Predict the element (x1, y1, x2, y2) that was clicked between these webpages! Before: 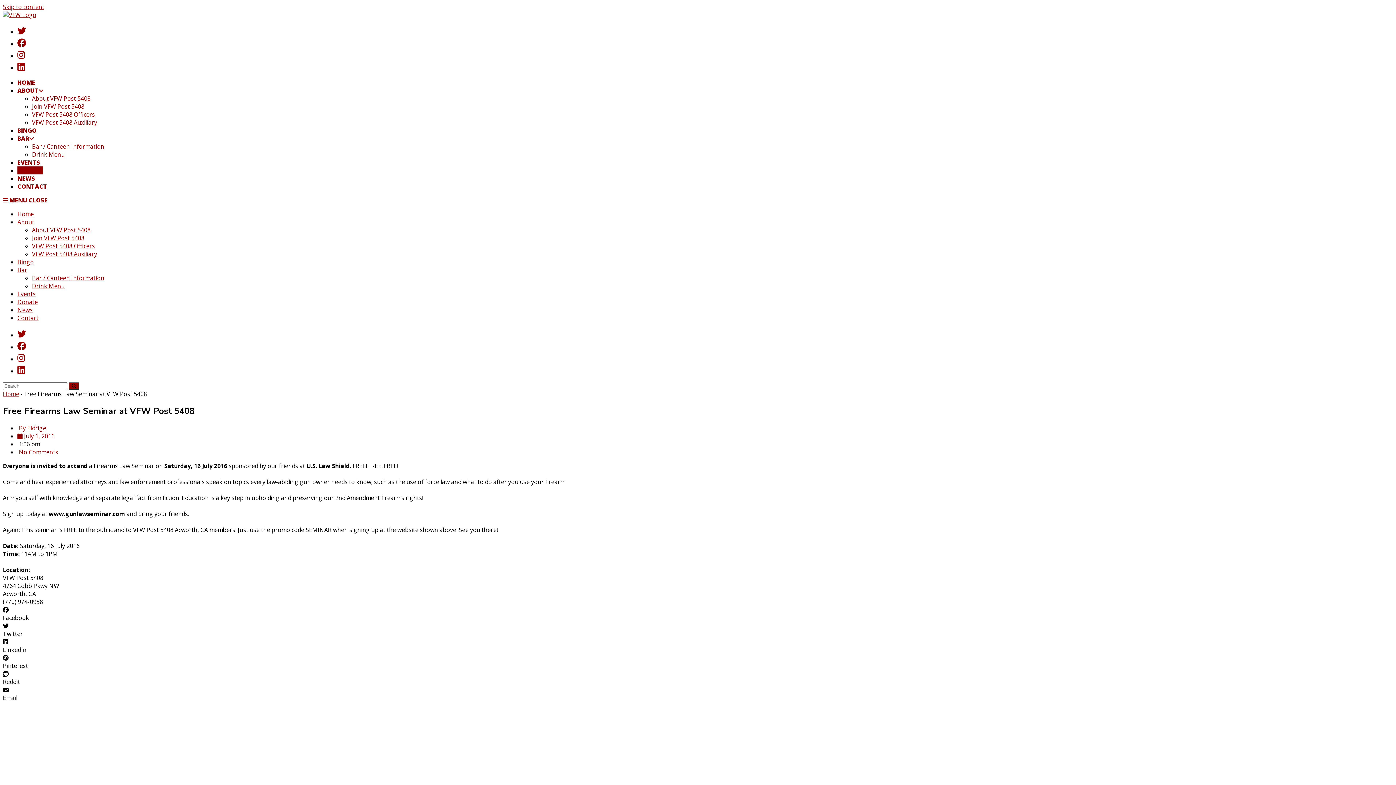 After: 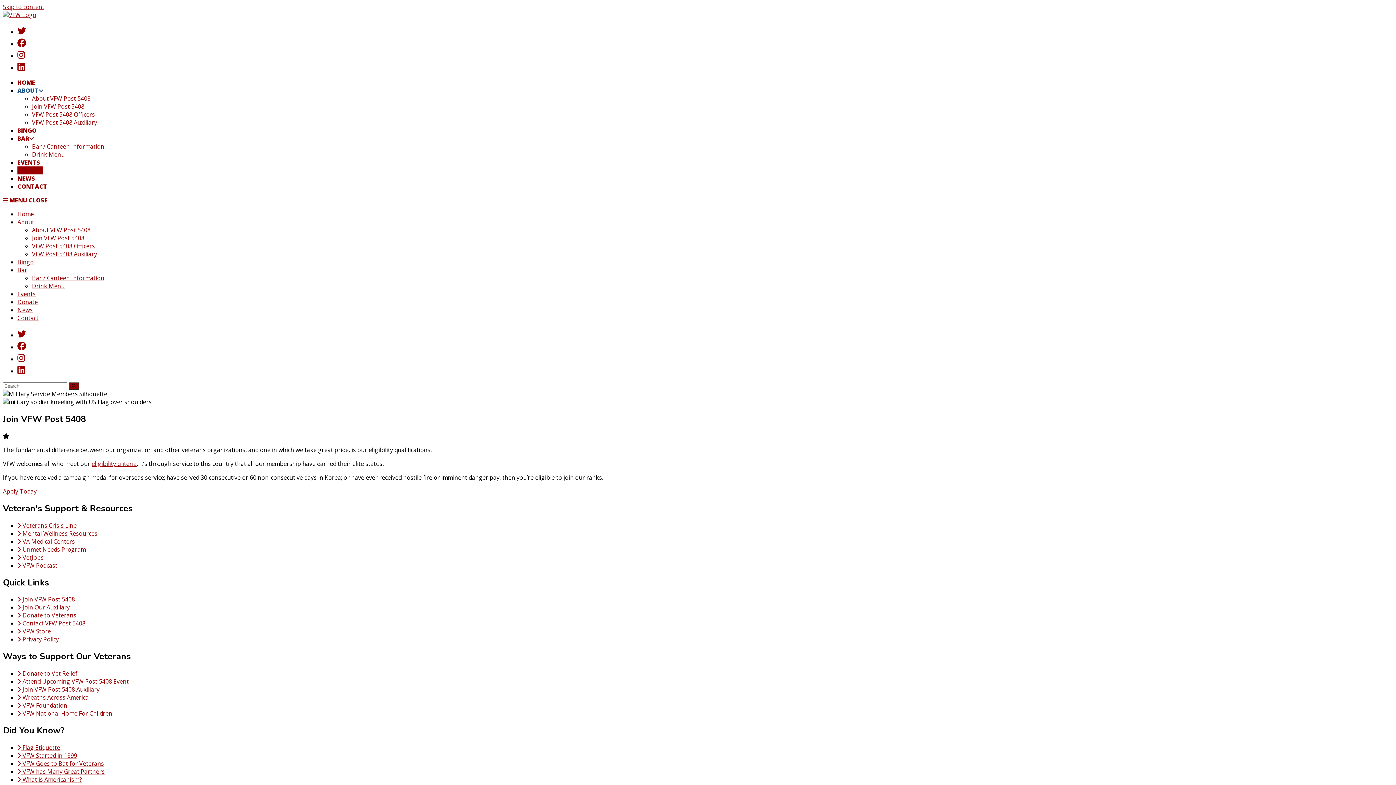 Action: label: Join VFW Post 5408 bbox: (32, 102, 84, 110)